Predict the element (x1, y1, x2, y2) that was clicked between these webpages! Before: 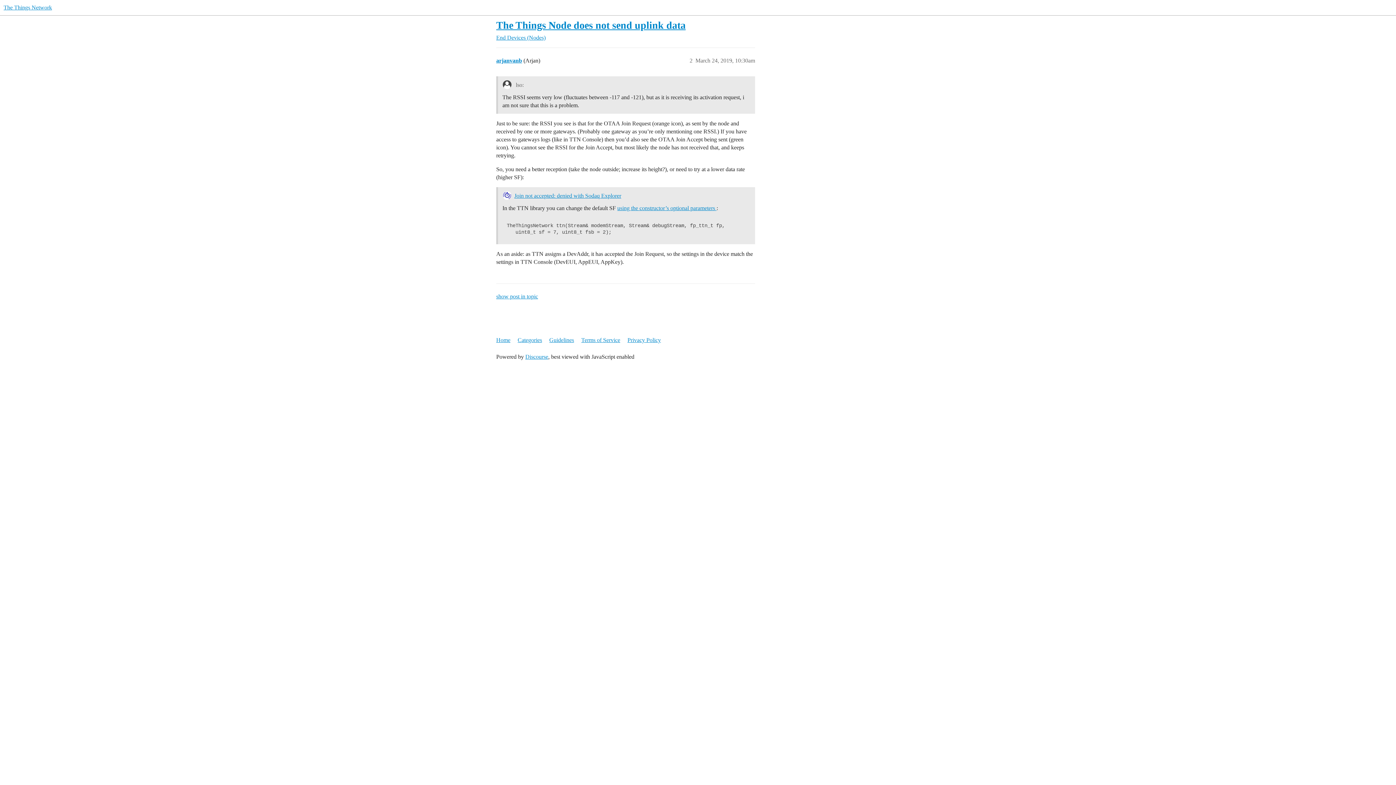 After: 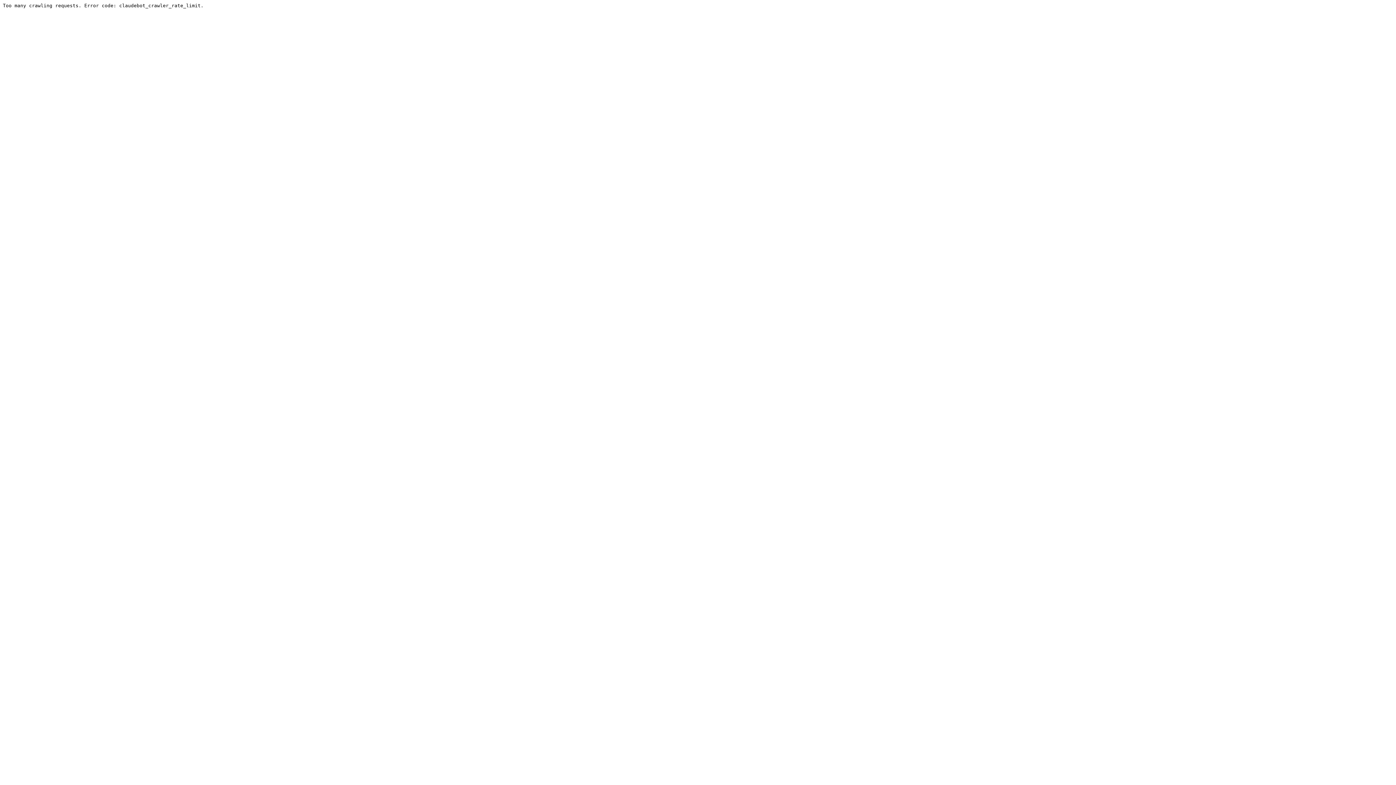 Action: label: Privacy Policy bbox: (627, 333, 666, 347)